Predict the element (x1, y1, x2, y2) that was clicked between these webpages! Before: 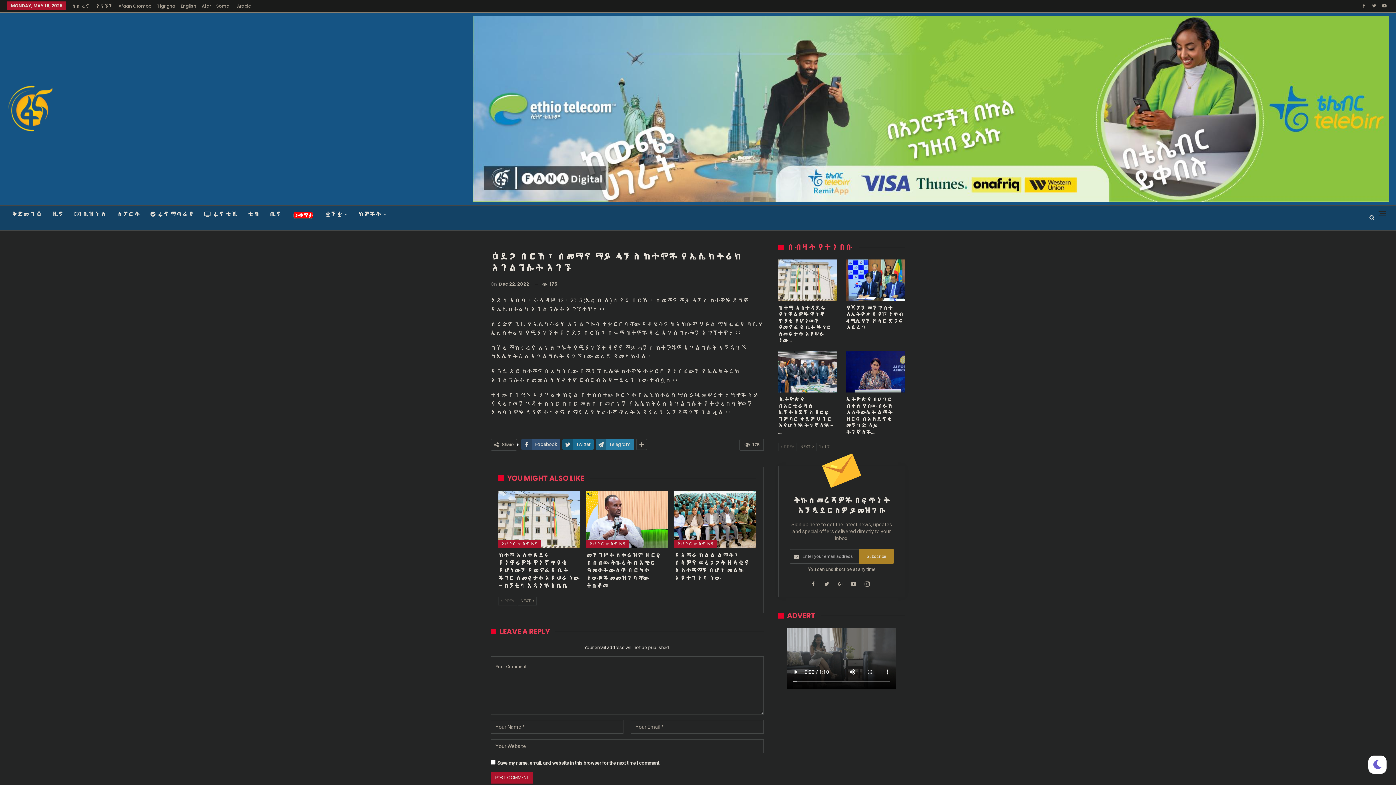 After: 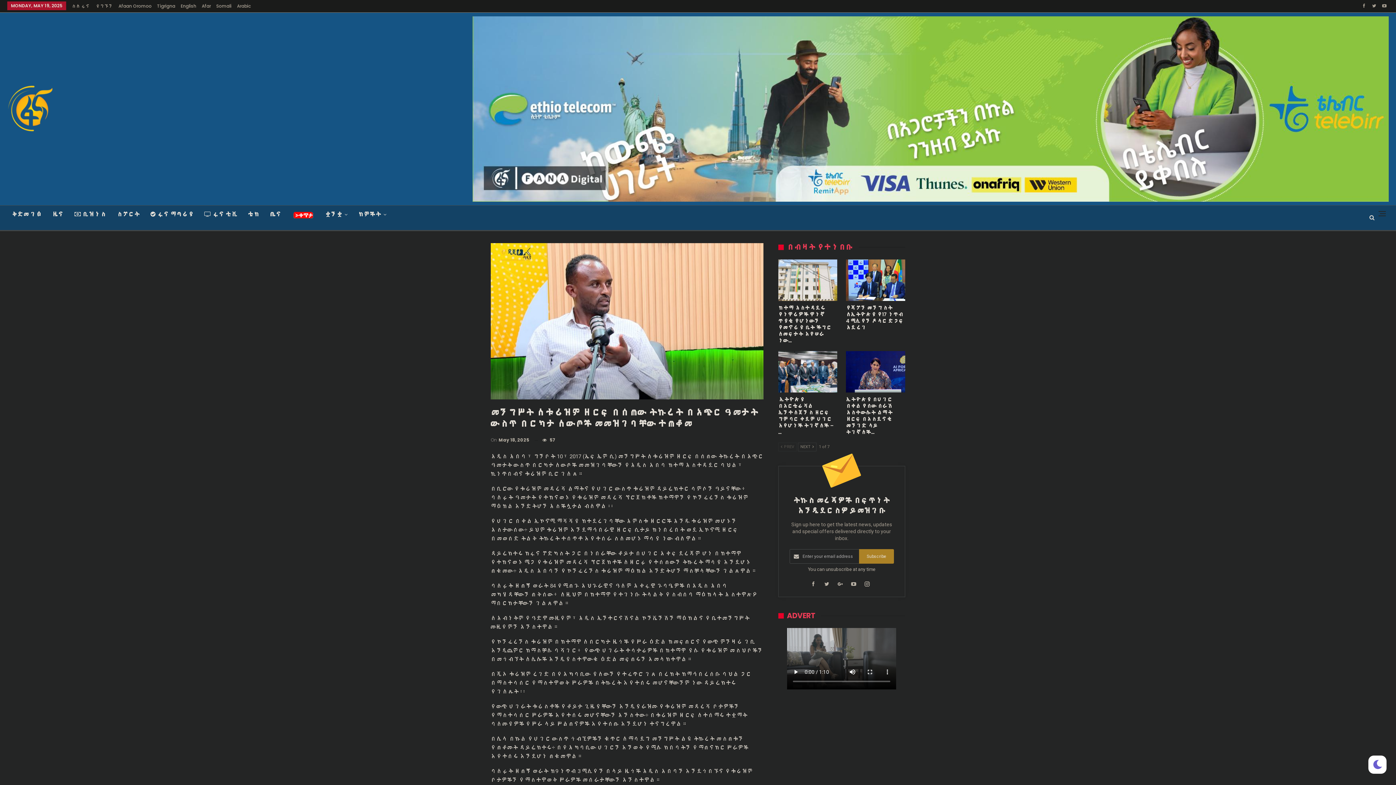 Action: label: መንግሥት ለቱሪዝም ዘርፍ በሰጠው ትኩረት በአጭር ዓመታት ውስጥ በርካታ ለውጦች መመዝገባቸው ተጠቆመ bbox: (586, 551, 661, 589)